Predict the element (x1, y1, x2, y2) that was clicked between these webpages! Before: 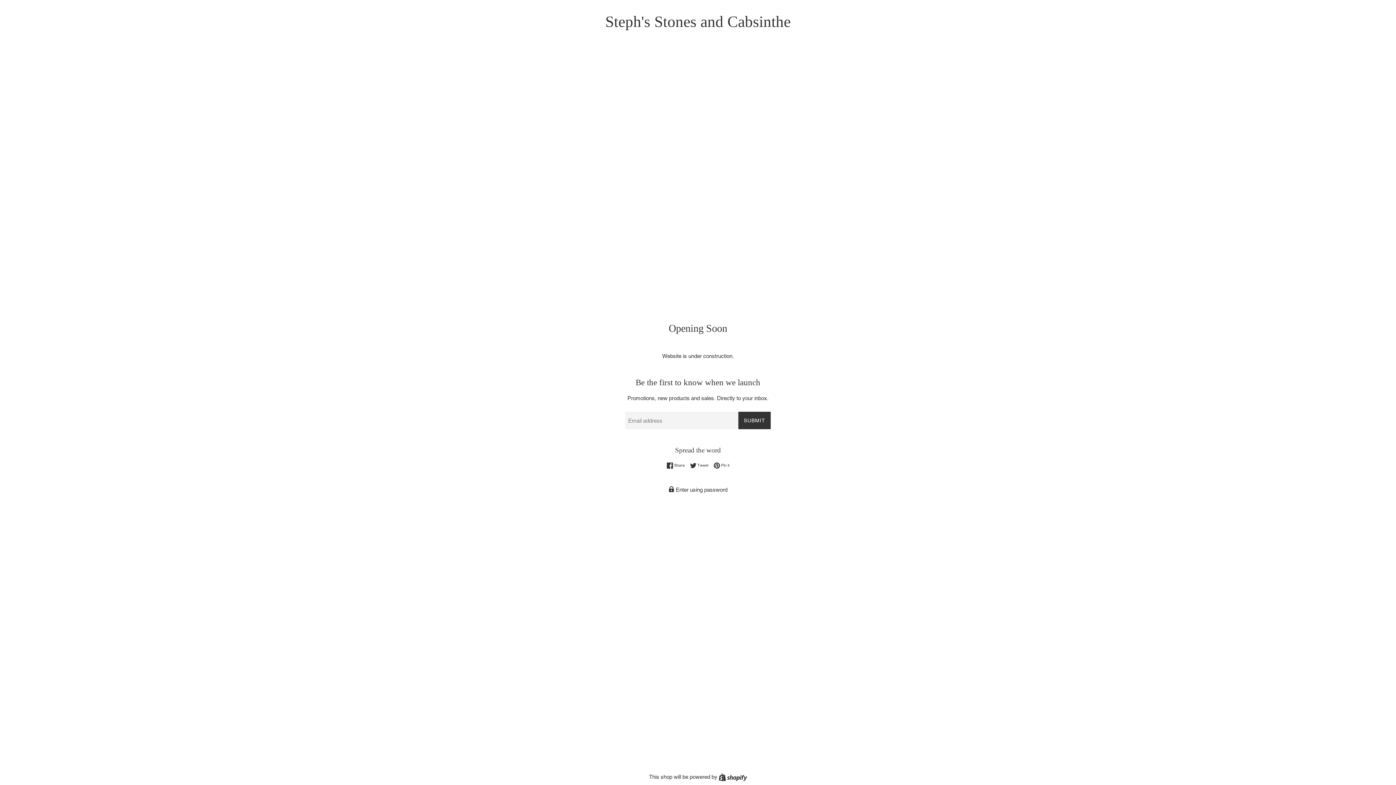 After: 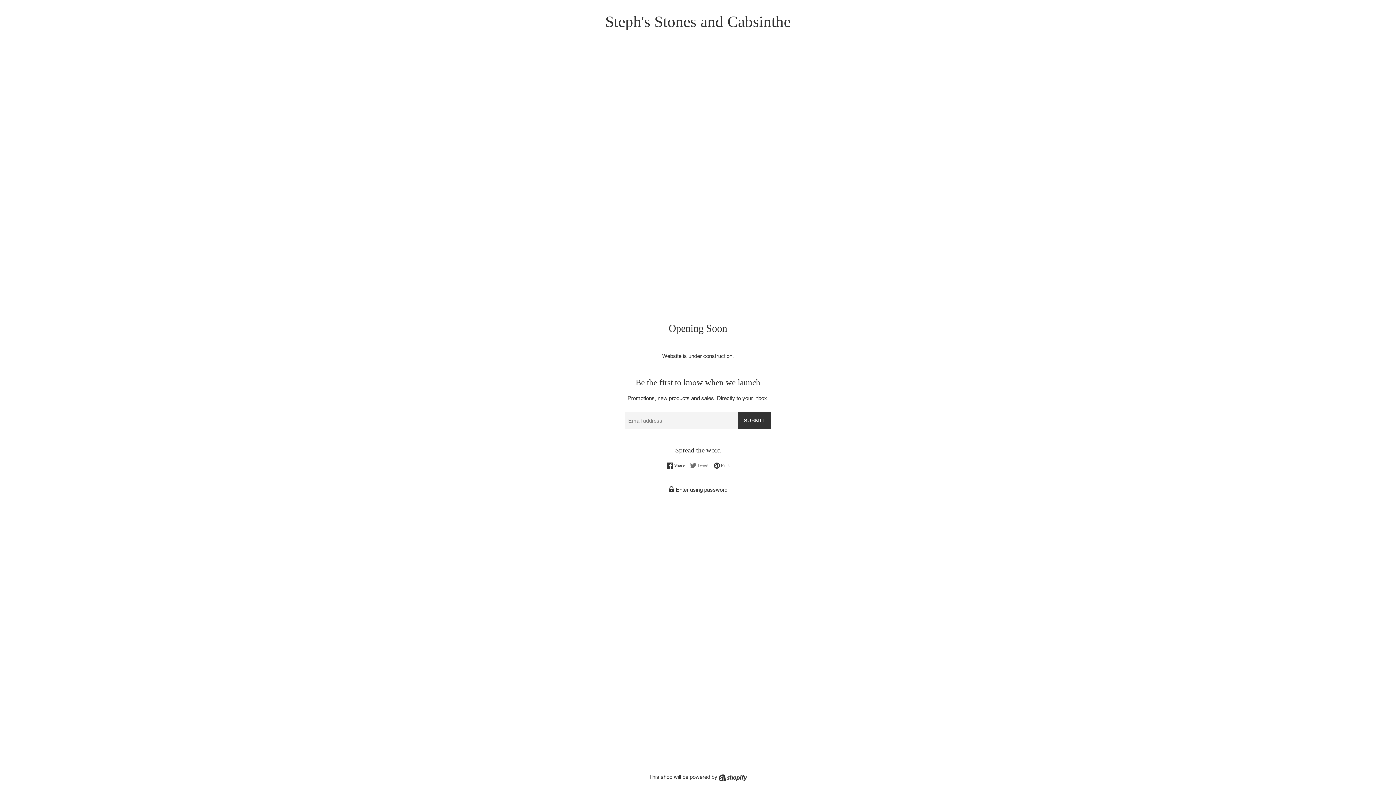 Action: label:  Tweet
Tweet on Twitter bbox: (690, 462, 712, 469)